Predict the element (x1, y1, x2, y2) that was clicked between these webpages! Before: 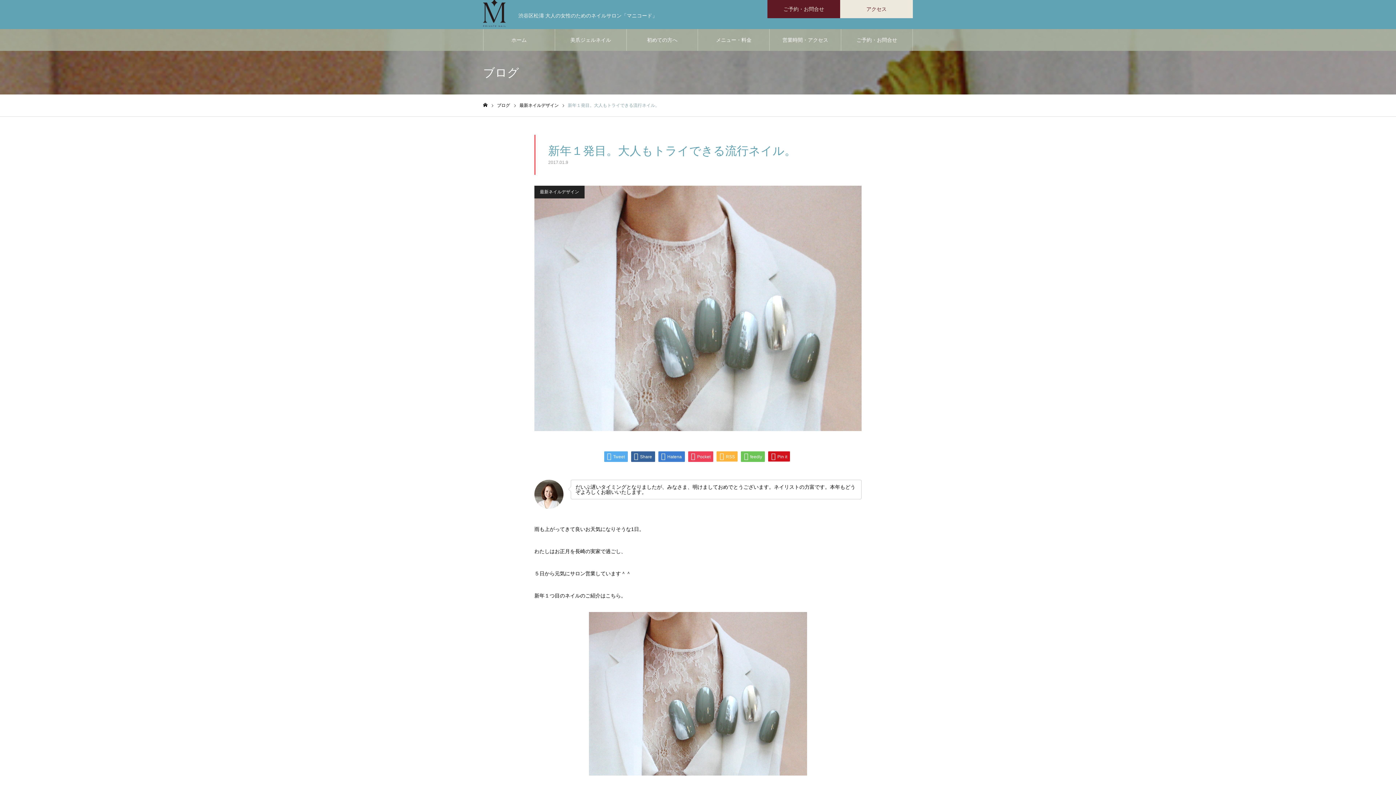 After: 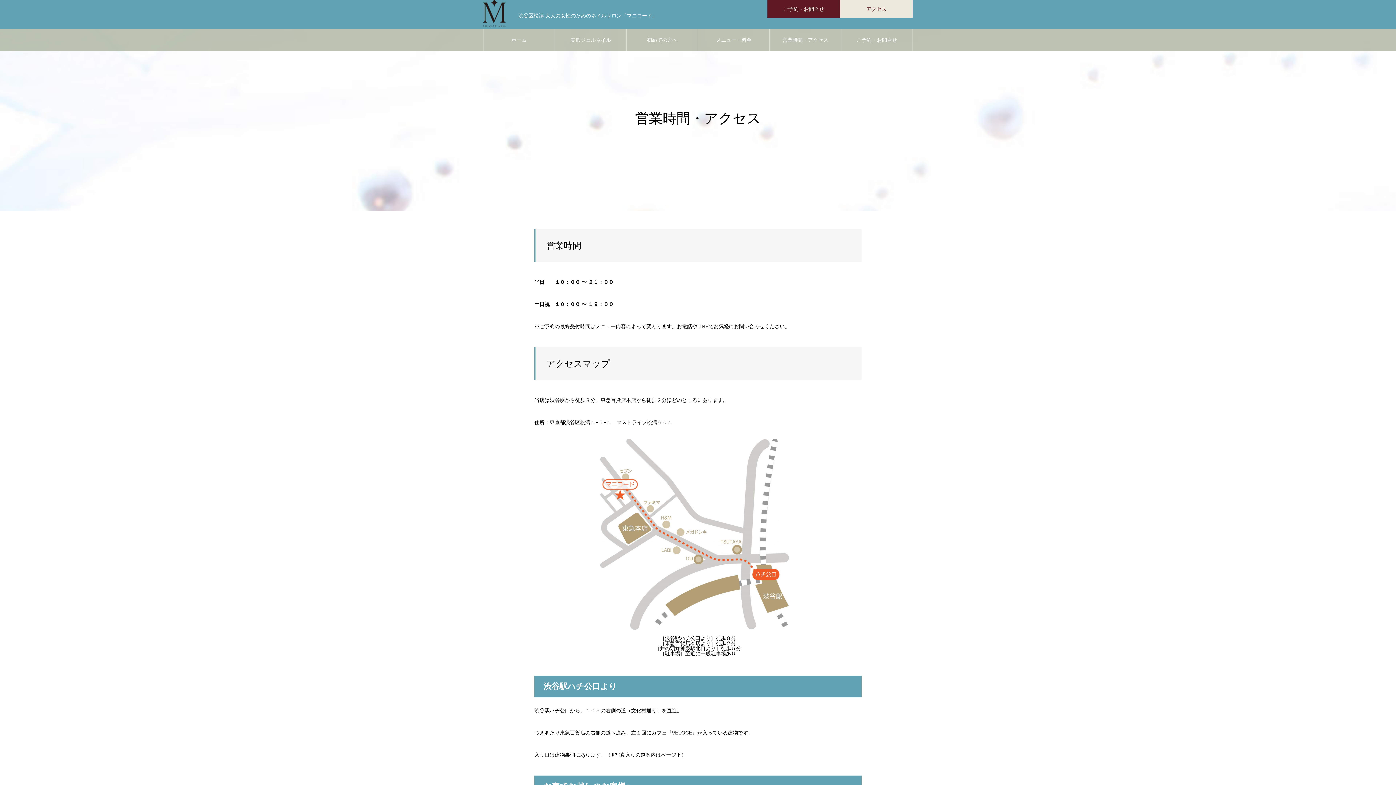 Action: bbox: (840, 0, 913, 18) label: アクセス